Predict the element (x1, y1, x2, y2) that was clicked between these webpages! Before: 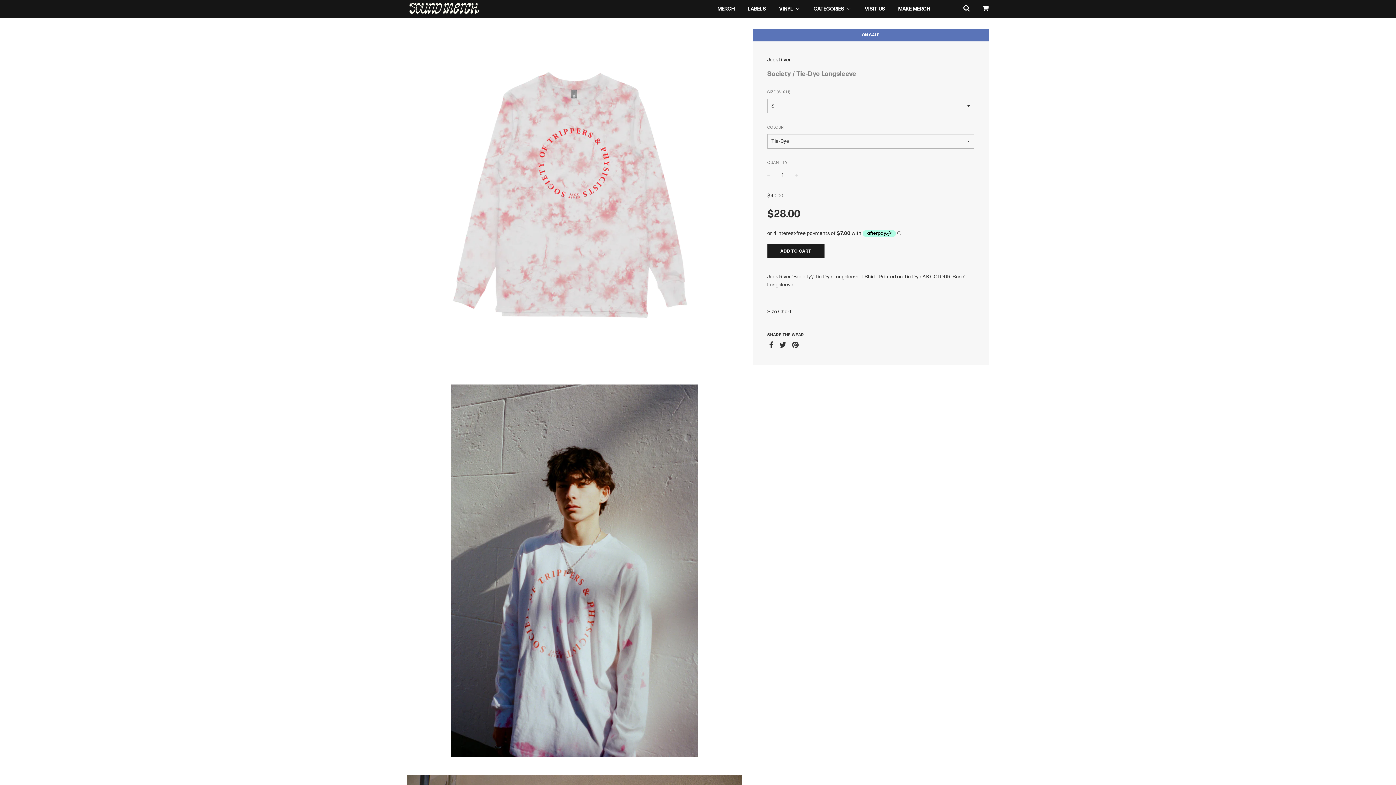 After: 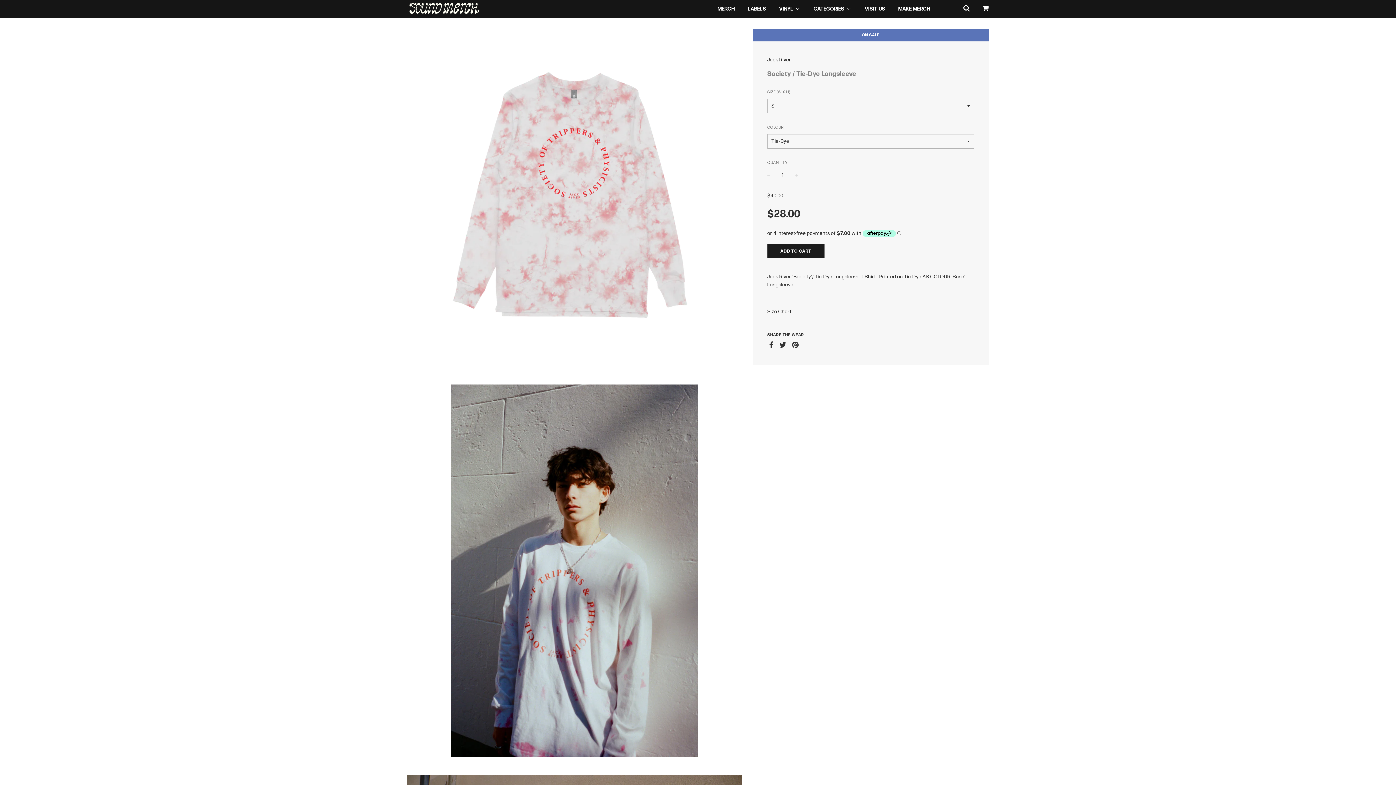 Action: bbox: (792, 341, 799, 352)